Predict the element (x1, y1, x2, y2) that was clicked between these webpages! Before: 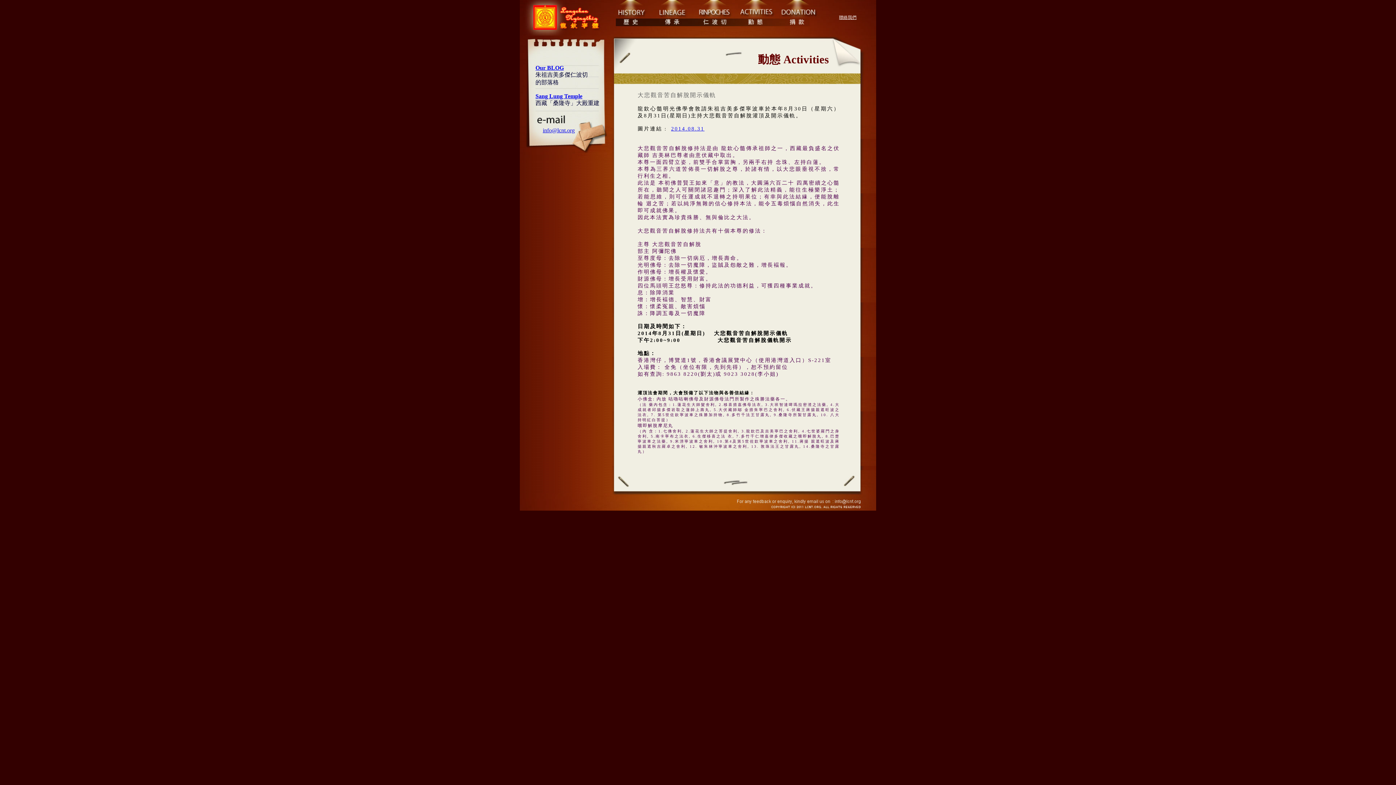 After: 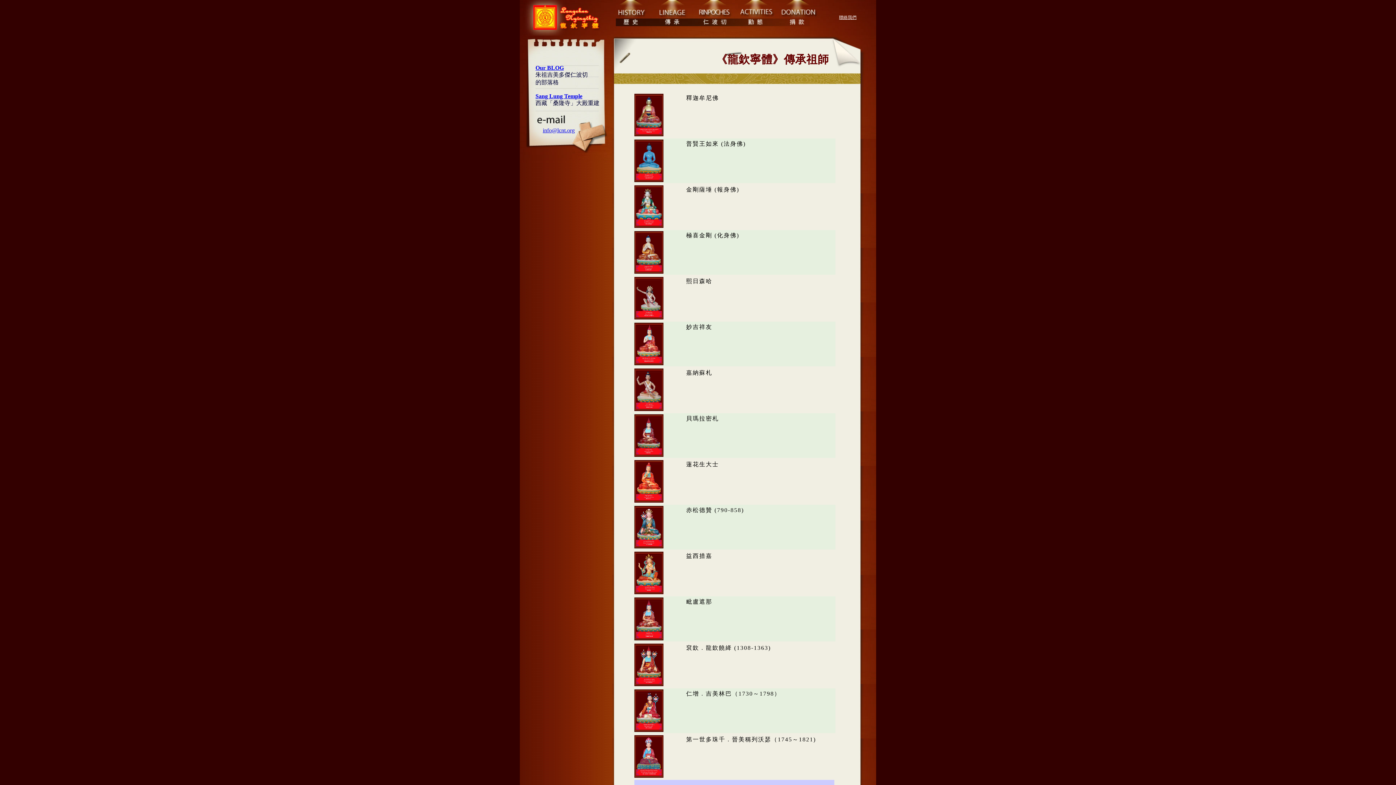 Action: bbox: (650, 22, 689, 29)